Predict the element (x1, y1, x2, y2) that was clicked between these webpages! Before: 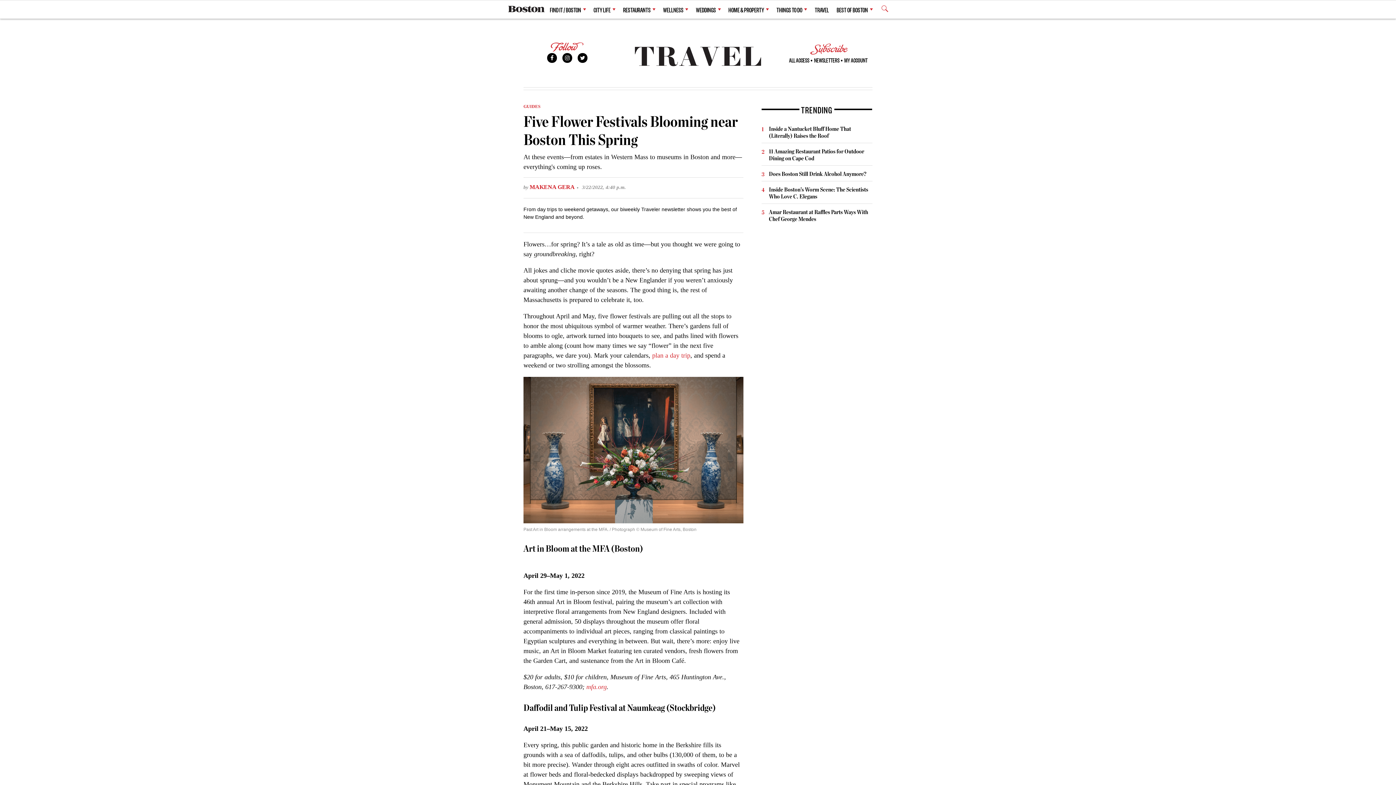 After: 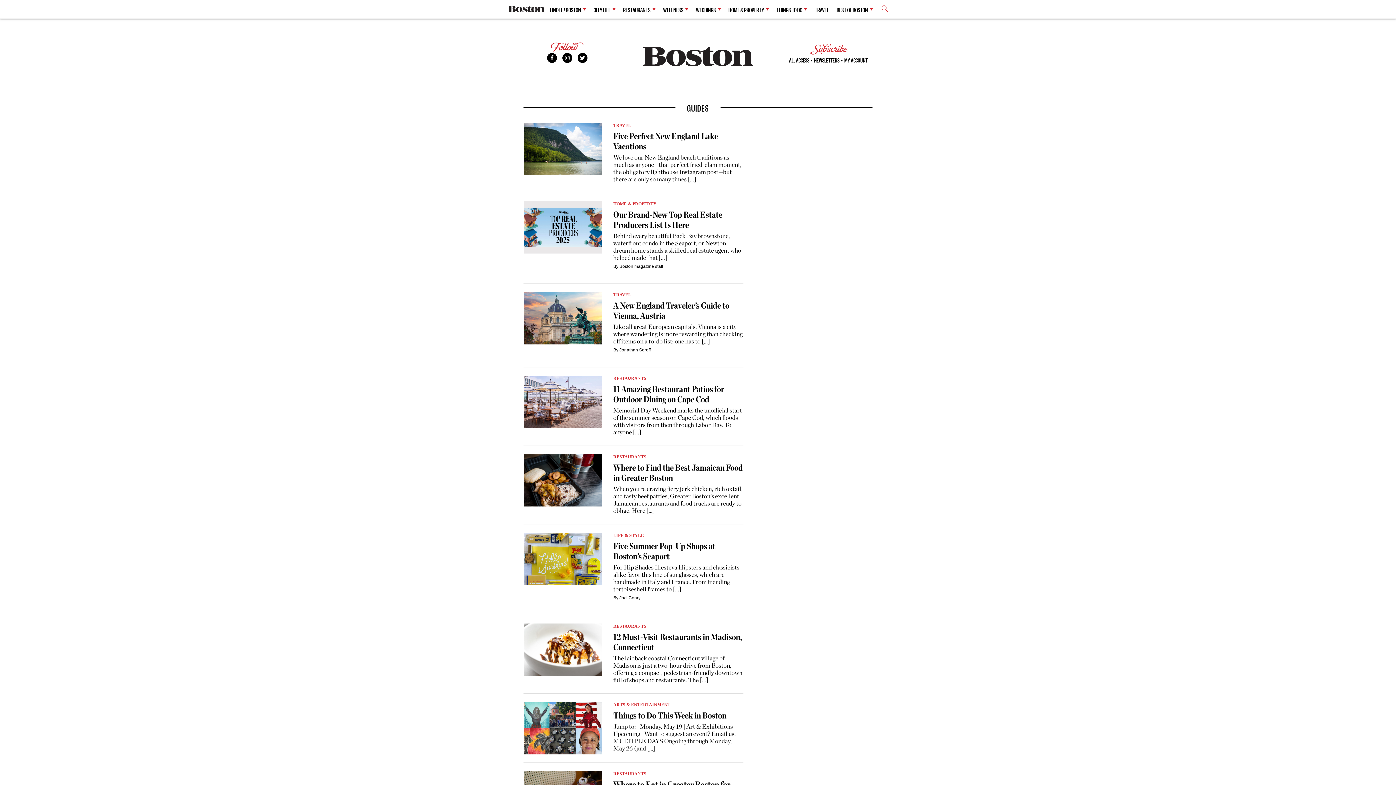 Action: bbox: (523, 103, 540, 109) label: GUIDES